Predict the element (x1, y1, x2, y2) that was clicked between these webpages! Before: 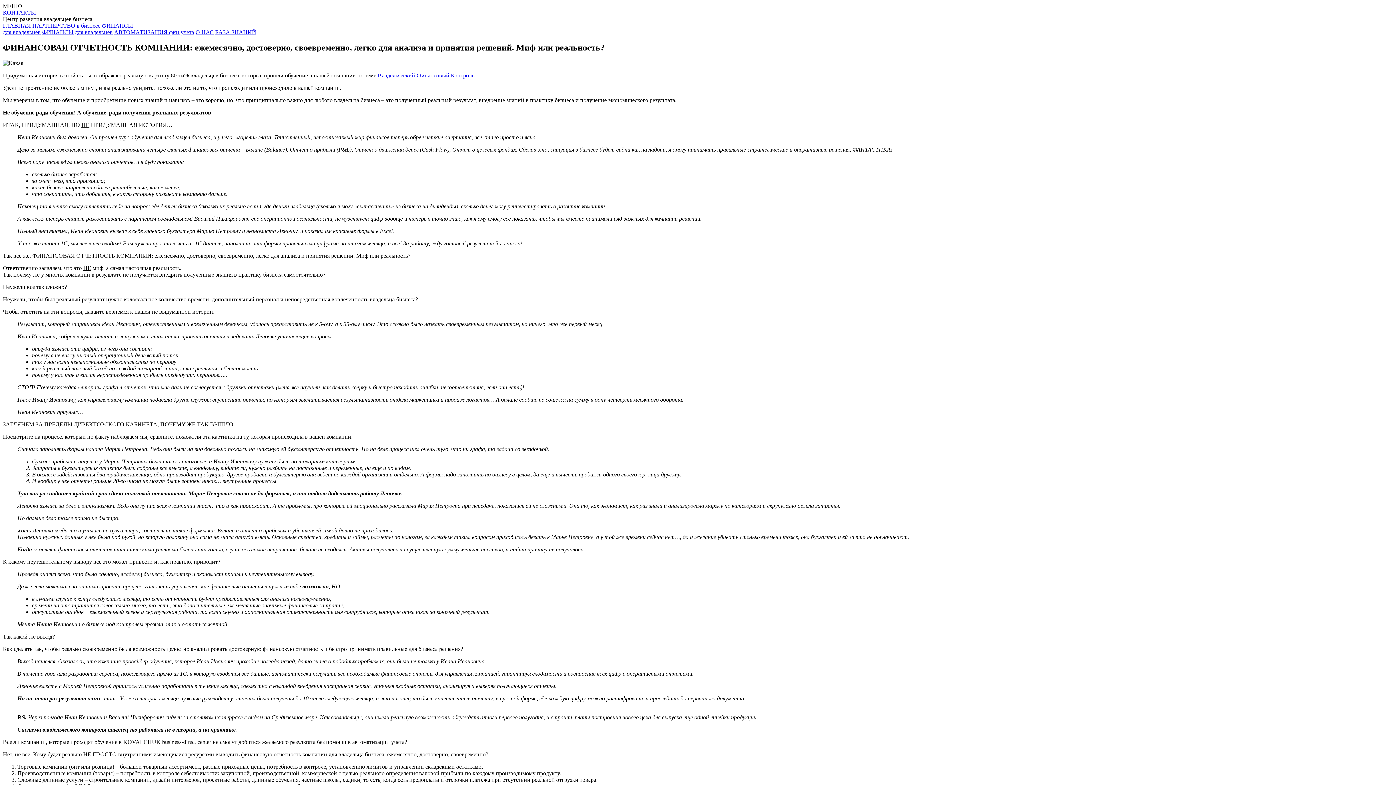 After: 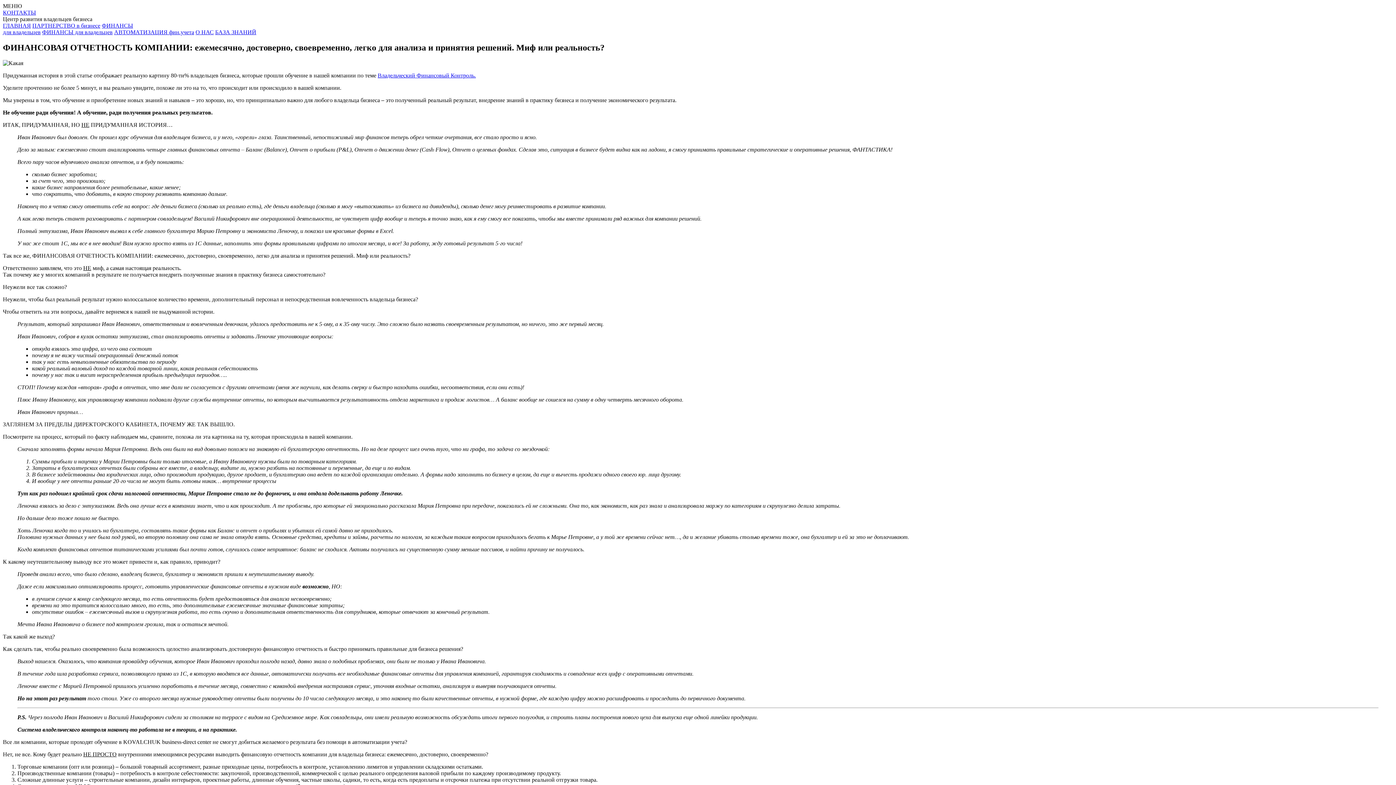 Action: bbox: (377, 72, 476, 78) label: Владельческий Финансовый Контроль.